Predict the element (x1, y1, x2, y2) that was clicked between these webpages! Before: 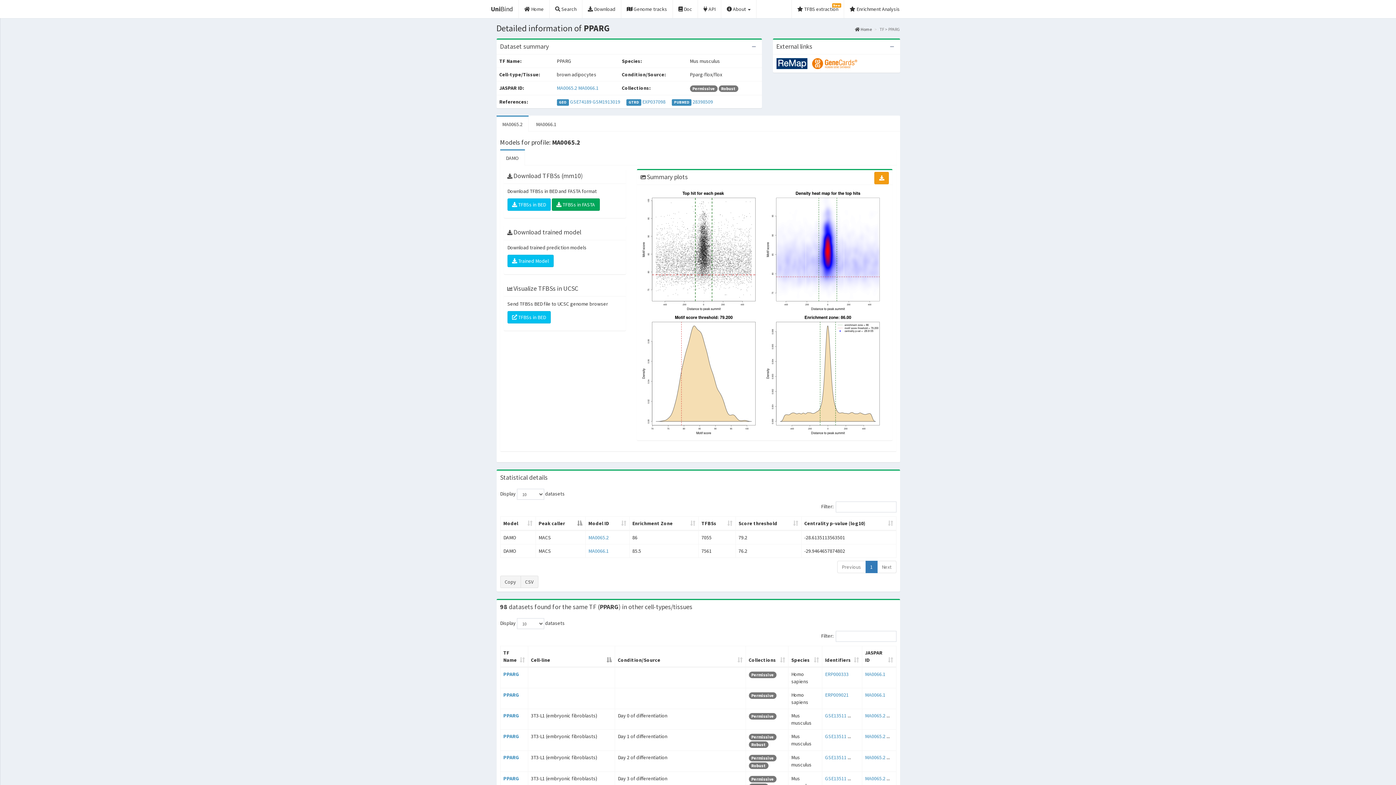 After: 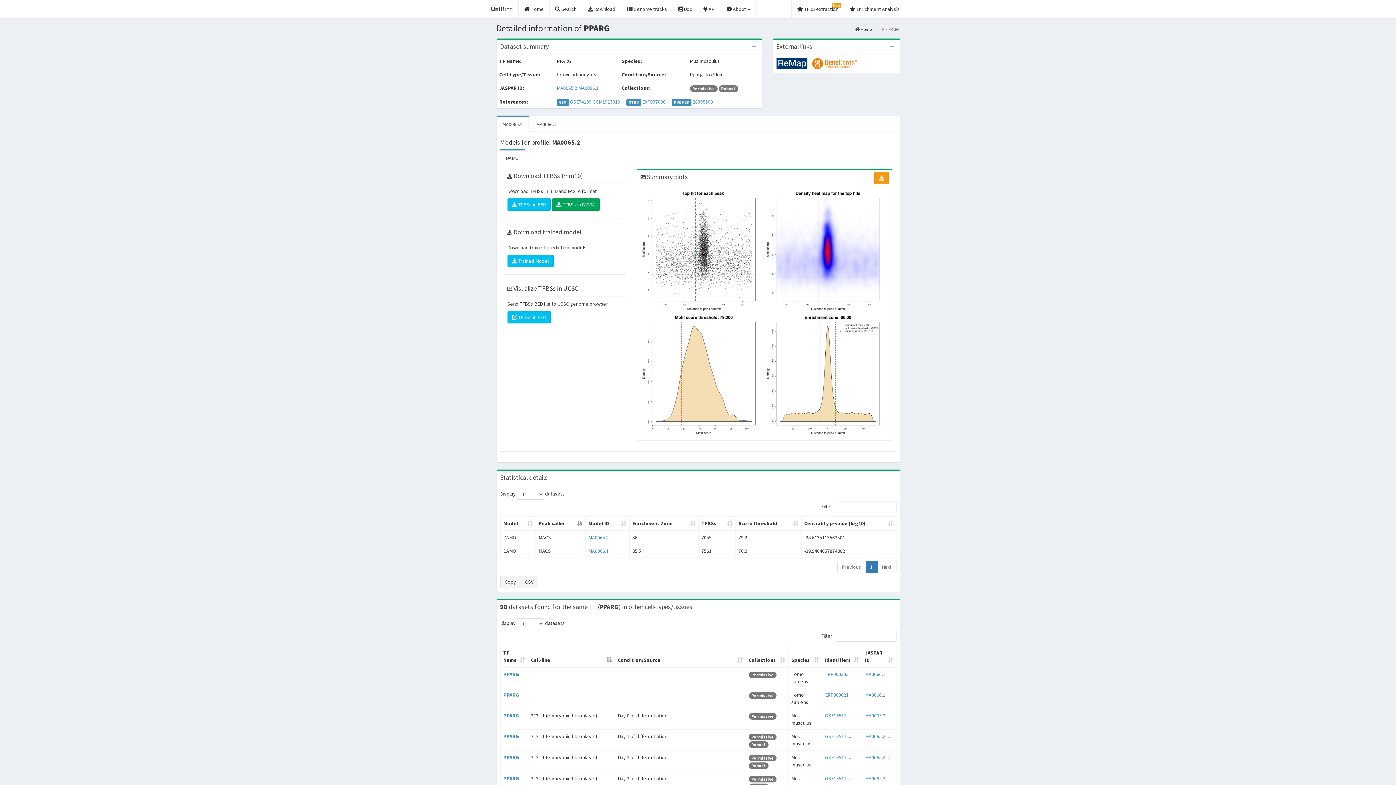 Action: bbox: (500, 150, 524, 165) label: DAMO